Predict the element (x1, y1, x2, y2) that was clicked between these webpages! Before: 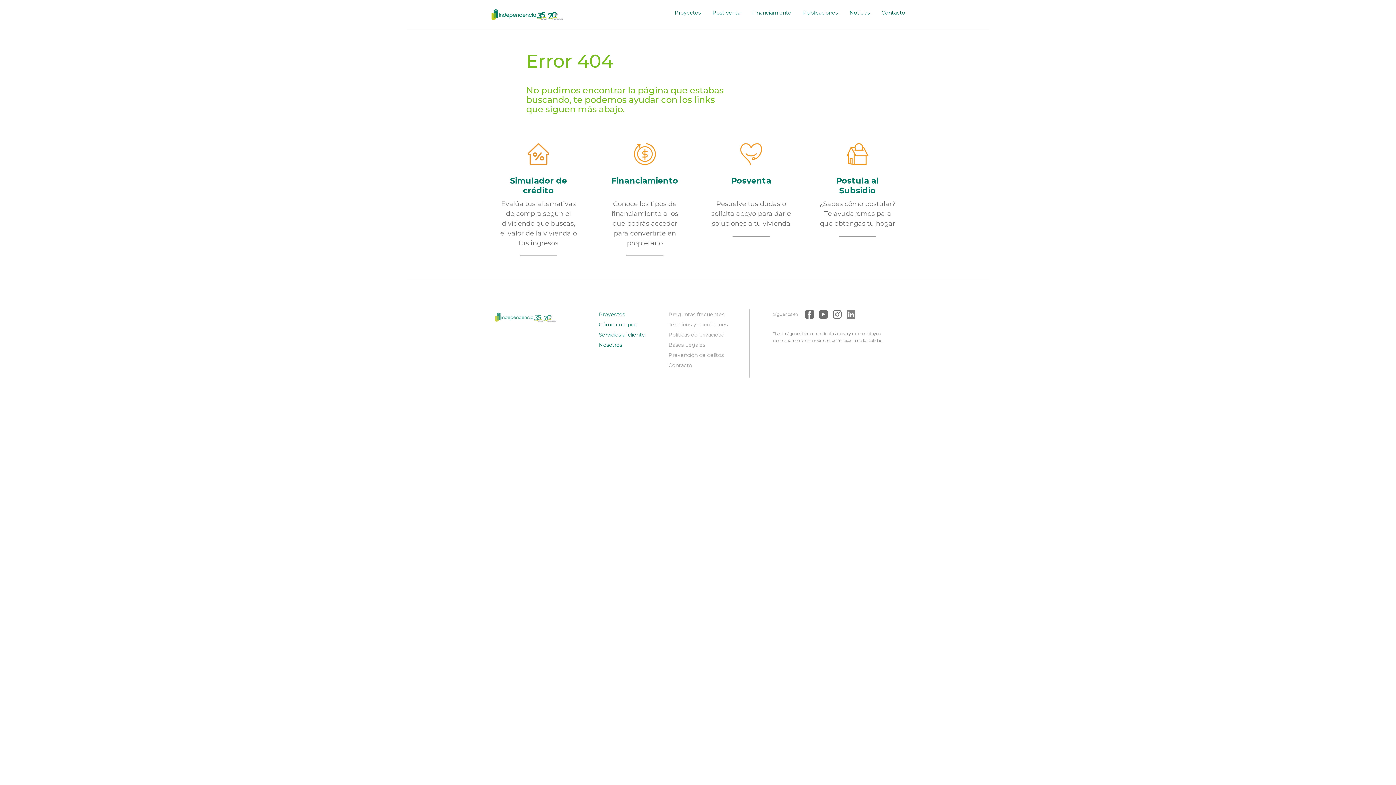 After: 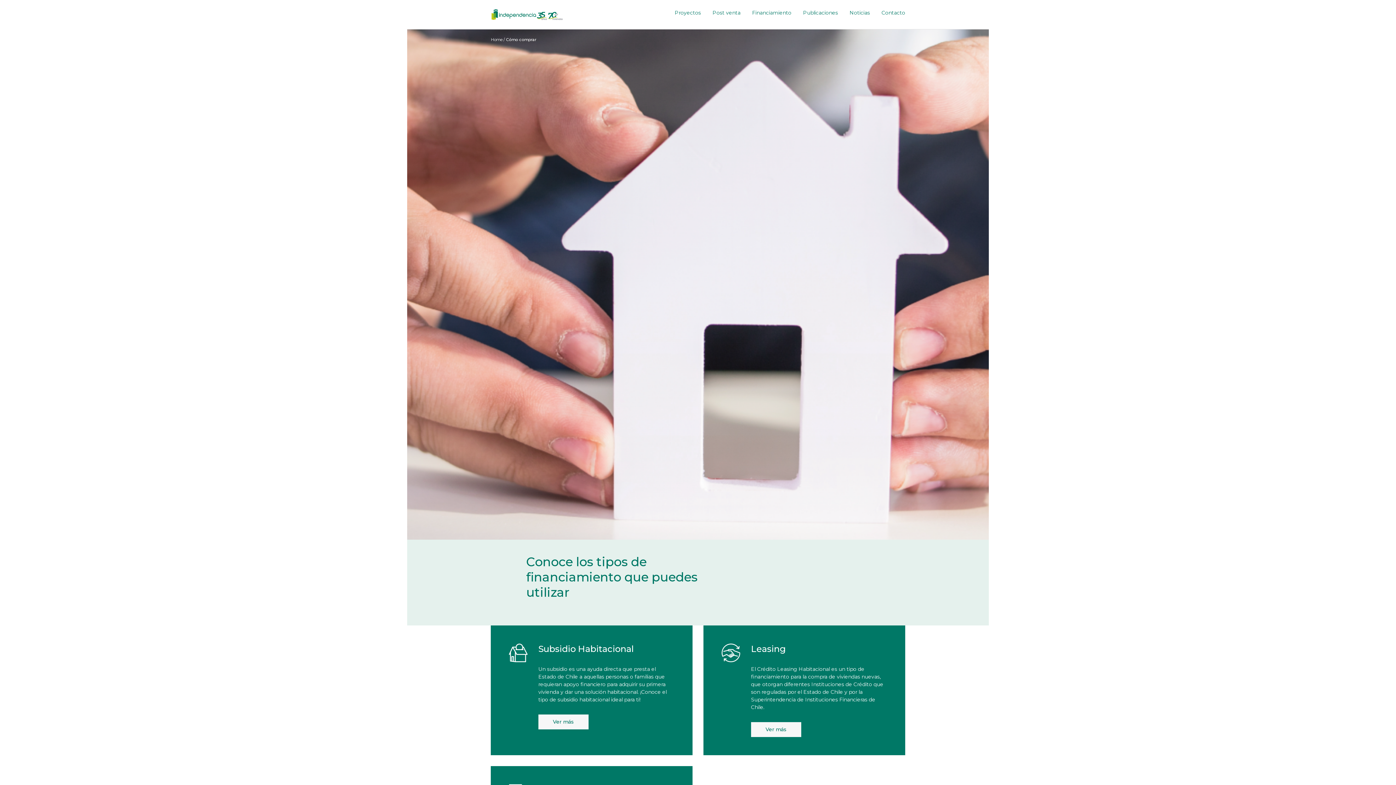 Action: bbox: (599, 321, 637, 328) label: Cómo comprar